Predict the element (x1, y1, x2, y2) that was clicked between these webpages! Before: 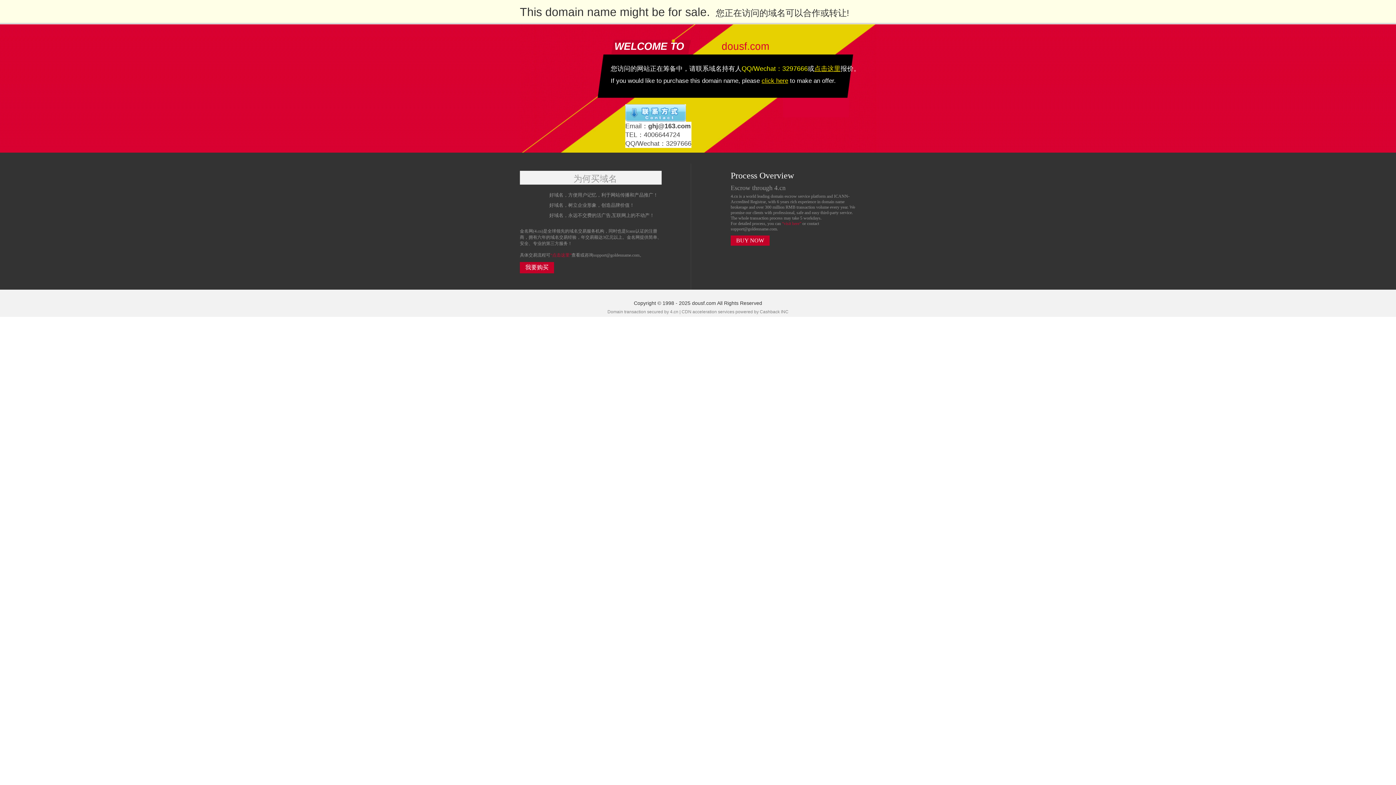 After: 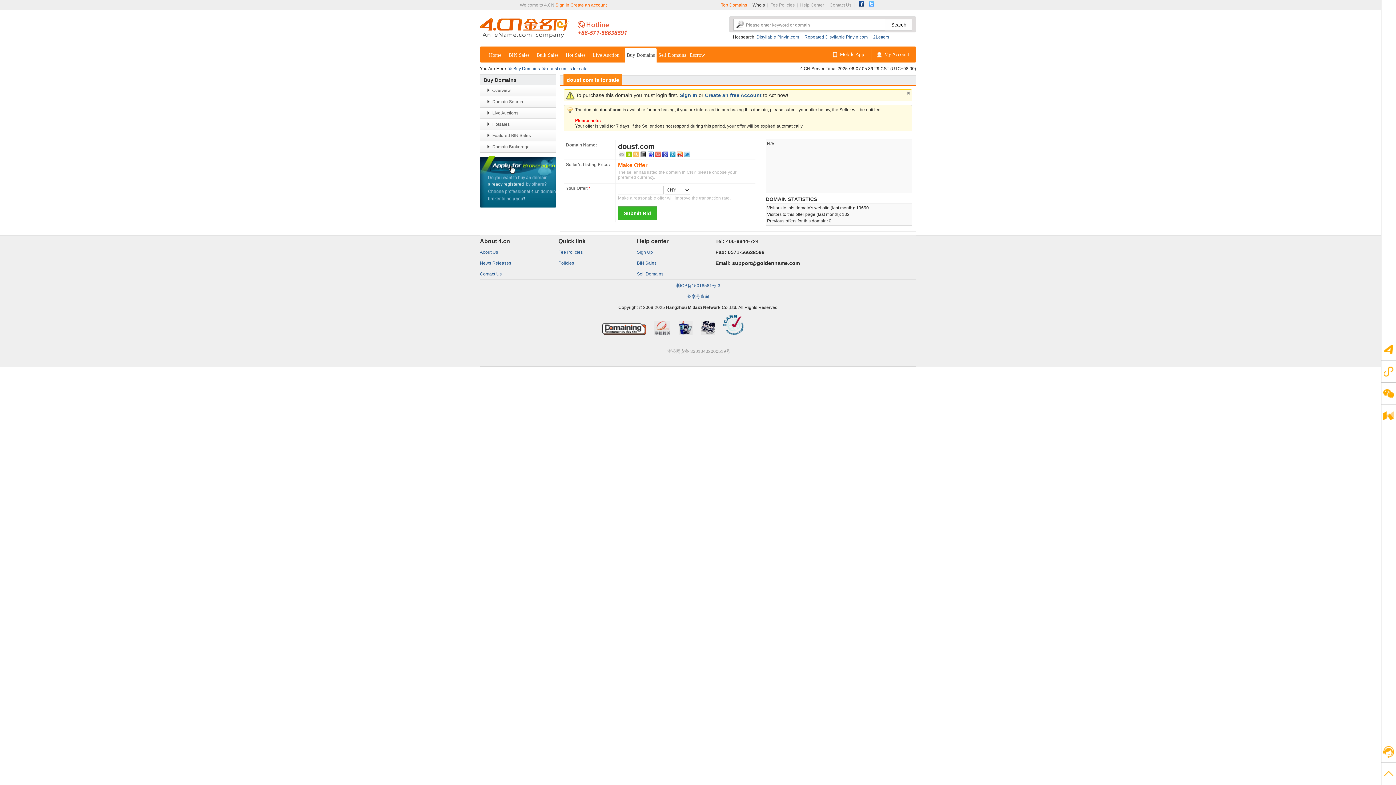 Action: bbox: (761, 77, 788, 84) label: click here